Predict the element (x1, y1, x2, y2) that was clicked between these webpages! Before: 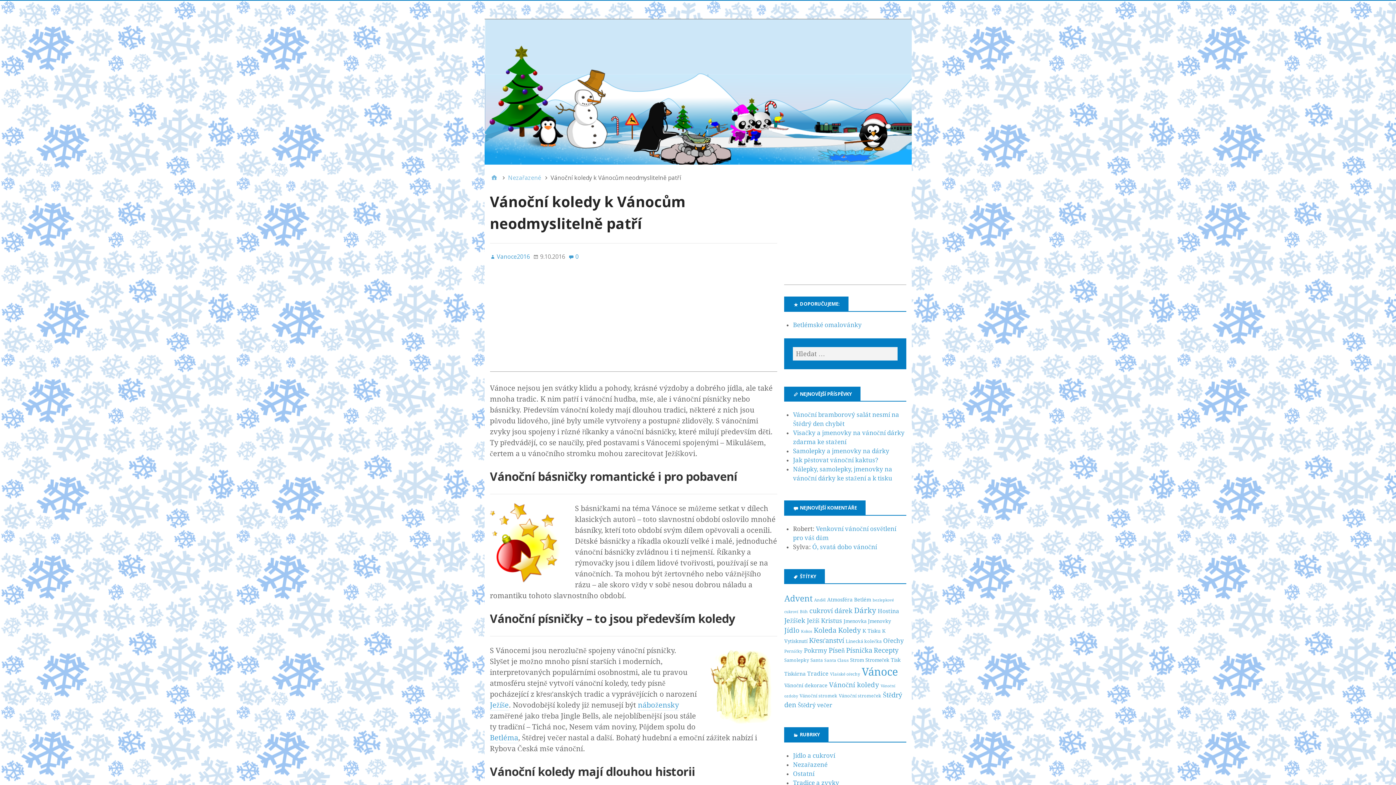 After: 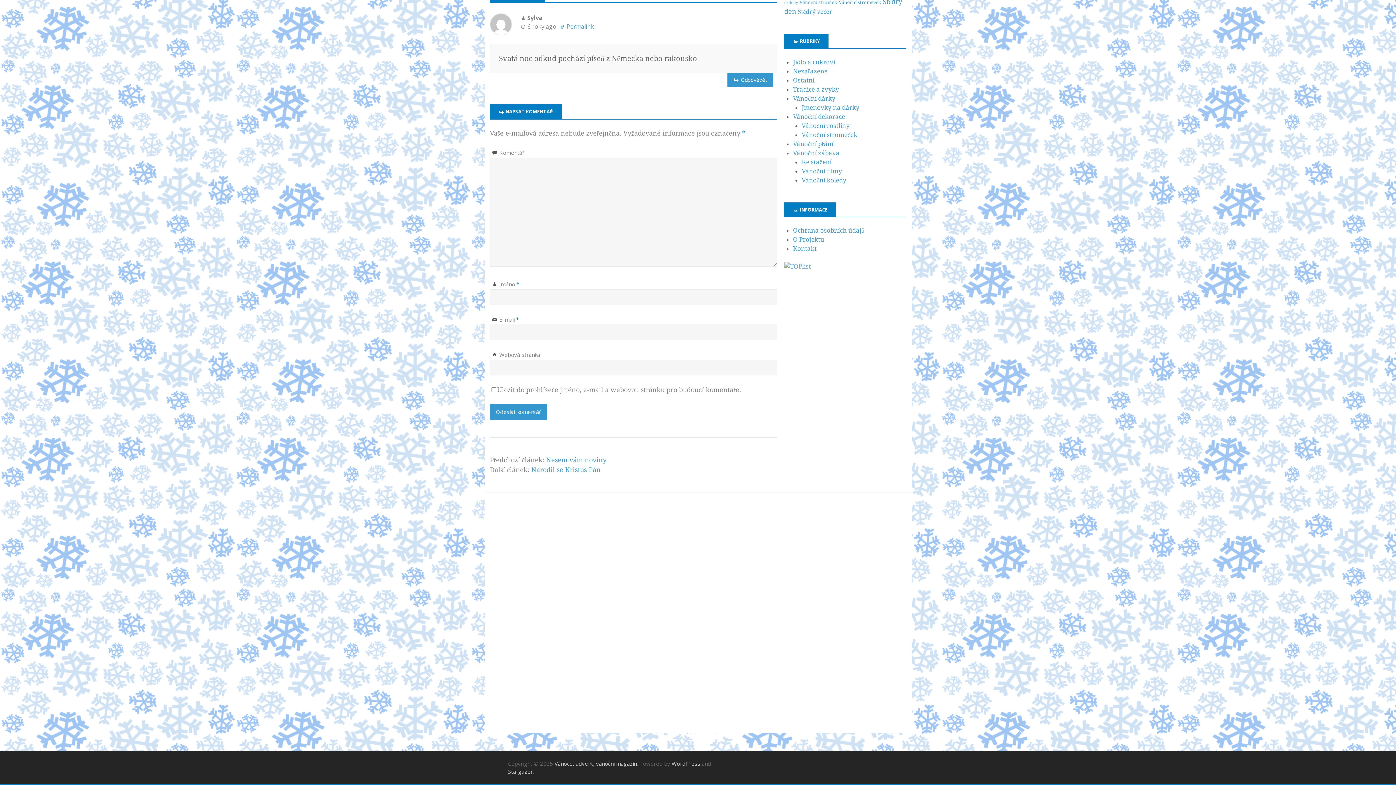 Action: label: Ó, svatá dobo vánoční bbox: (812, 543, 877, 550)